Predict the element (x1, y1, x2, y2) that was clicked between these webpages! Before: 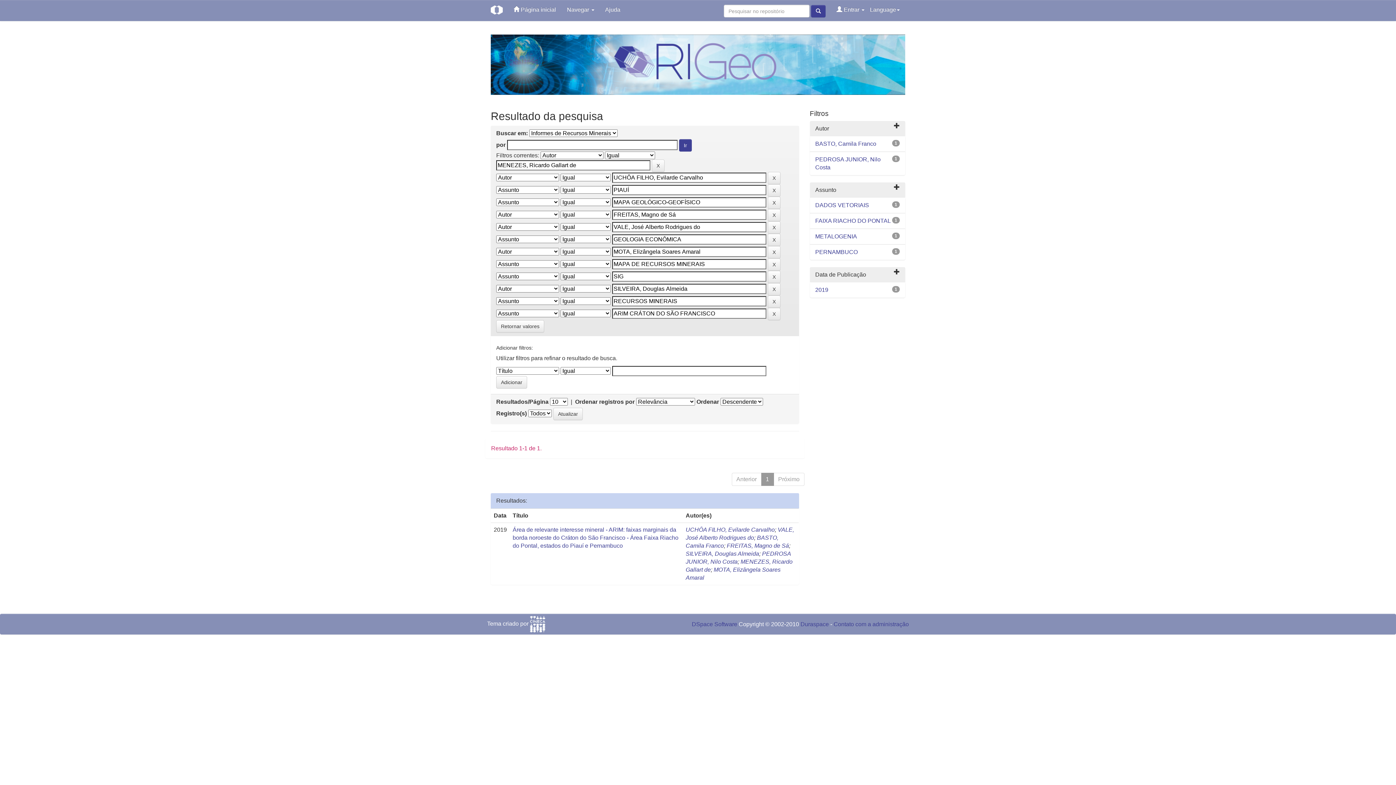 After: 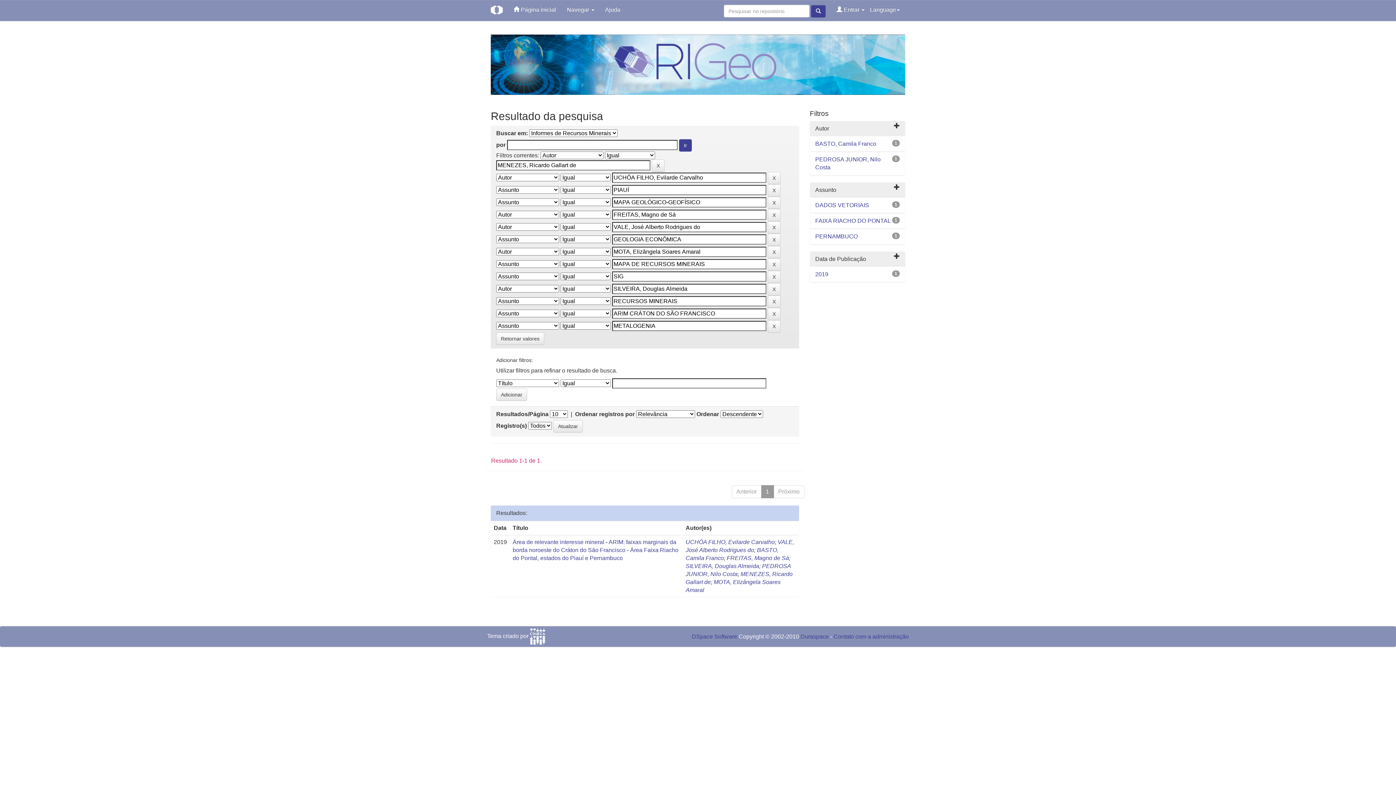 Action: label: METALOGENIA bbox: (815, 233, 857, 239)